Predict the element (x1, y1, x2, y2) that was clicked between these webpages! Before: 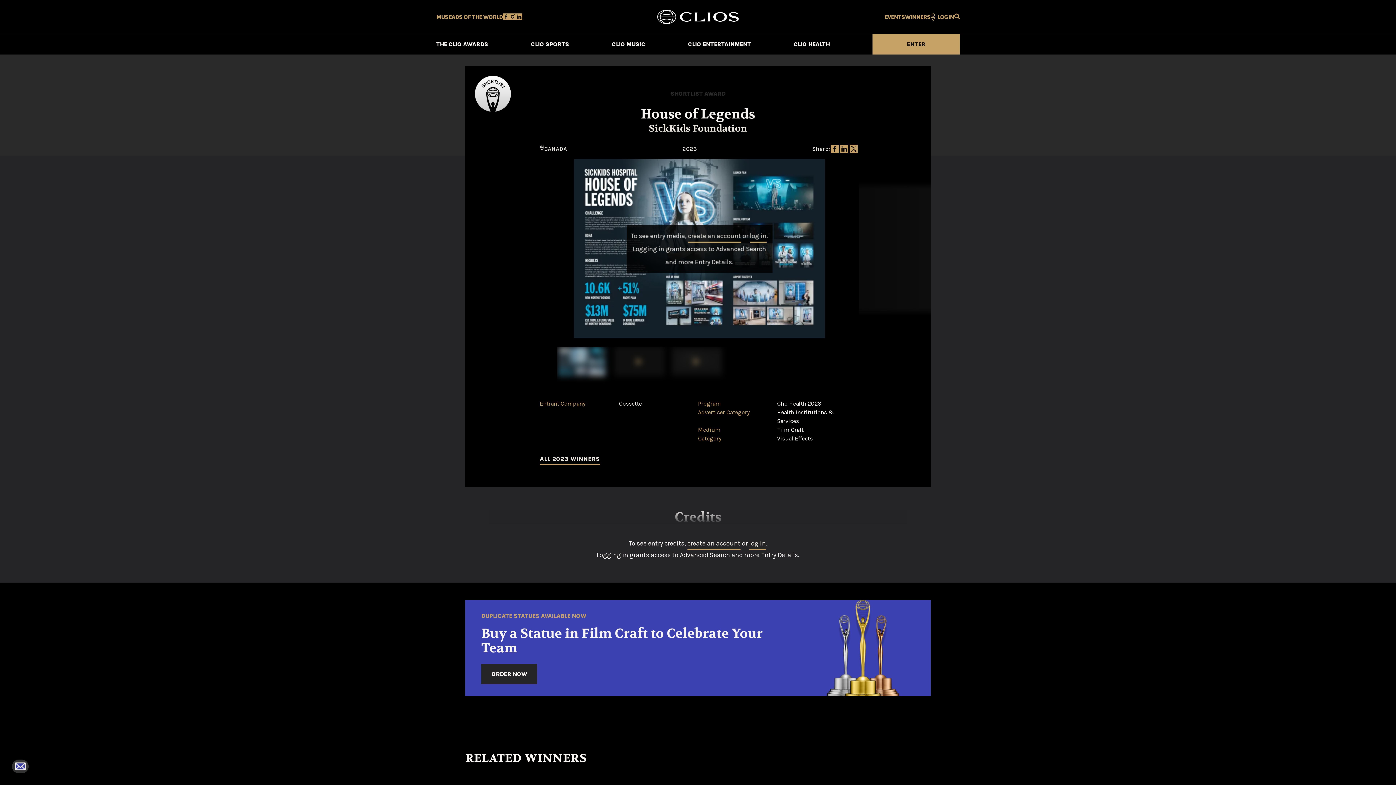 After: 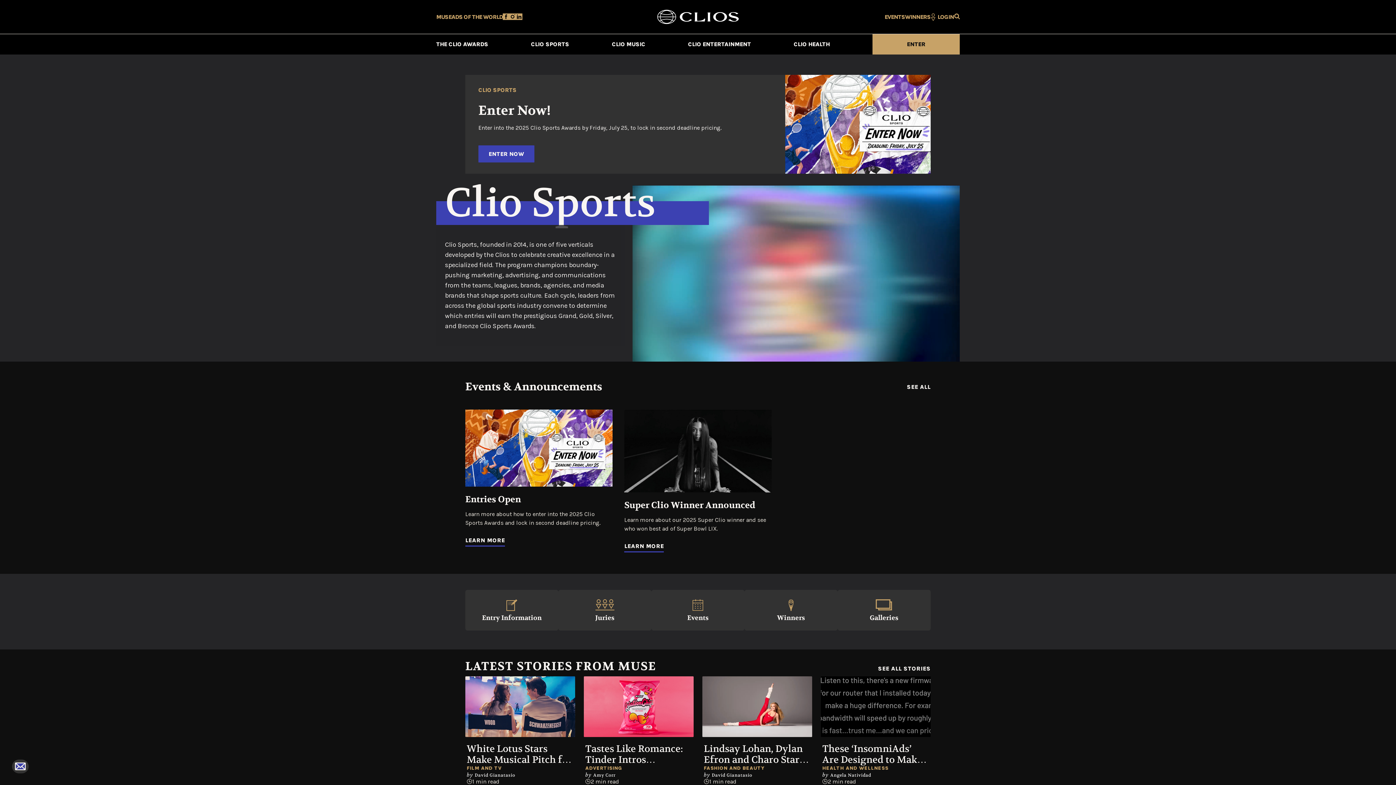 Action: bbox: (531, 34, 569, 54) label: CLIO SPORTS